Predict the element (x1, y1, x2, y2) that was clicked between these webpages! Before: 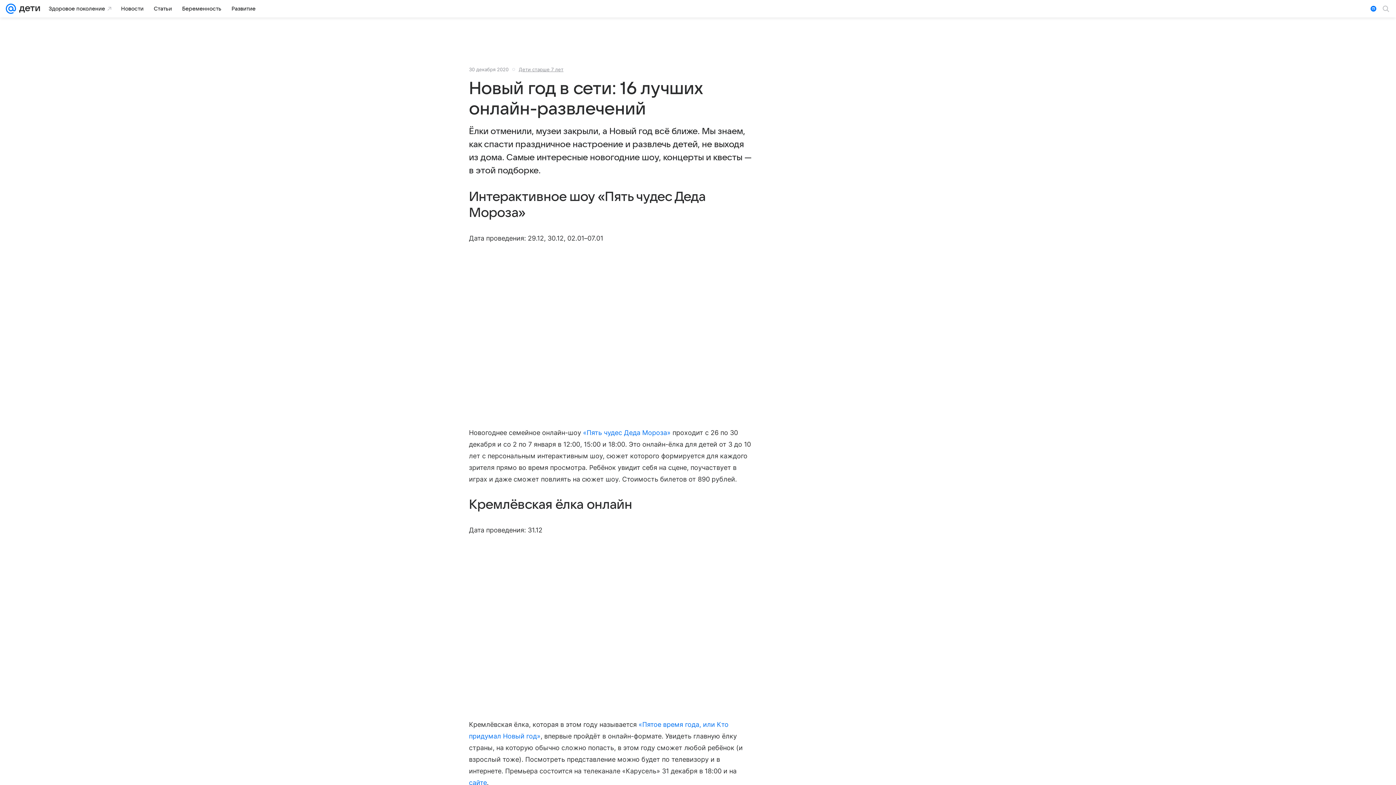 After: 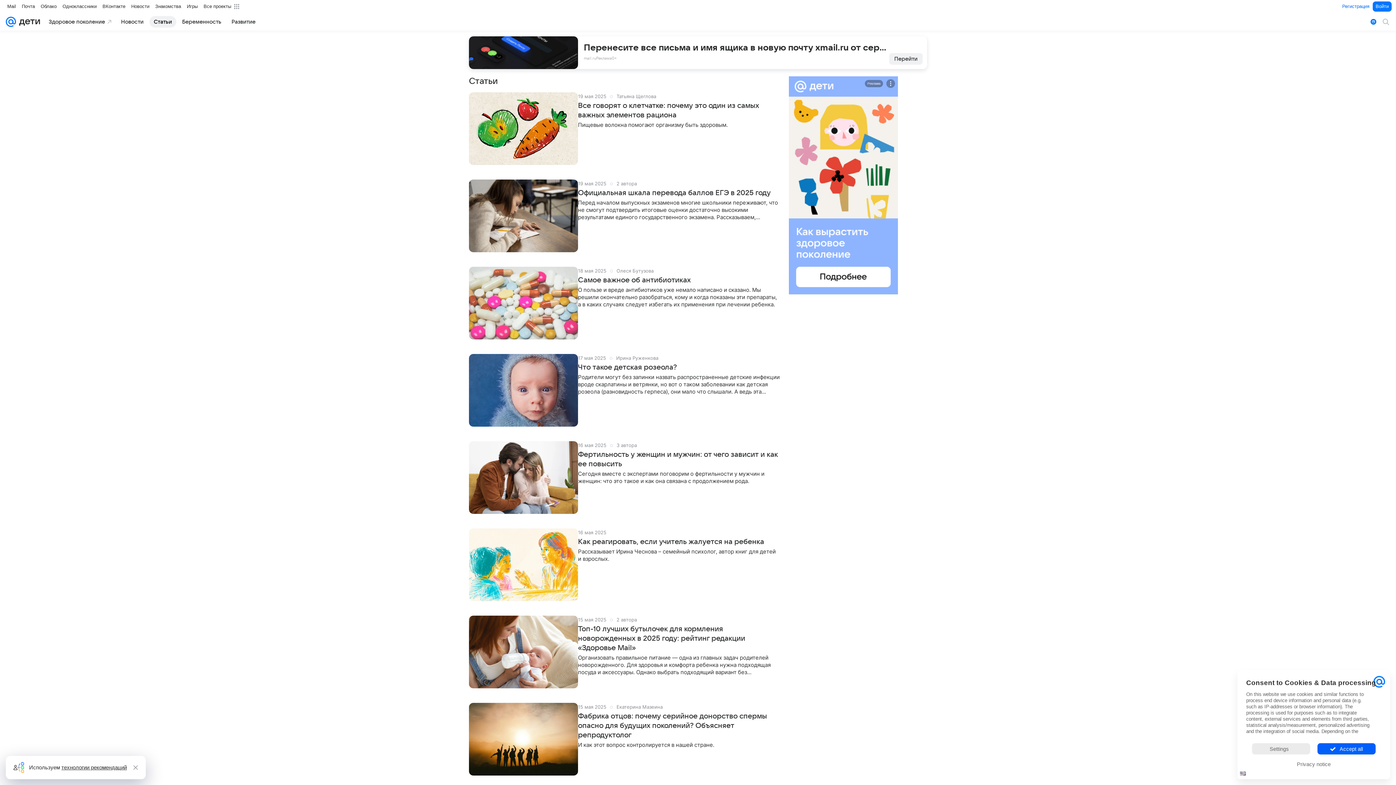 Action: bbox: (149, 2, 176, 14) label: Статьи